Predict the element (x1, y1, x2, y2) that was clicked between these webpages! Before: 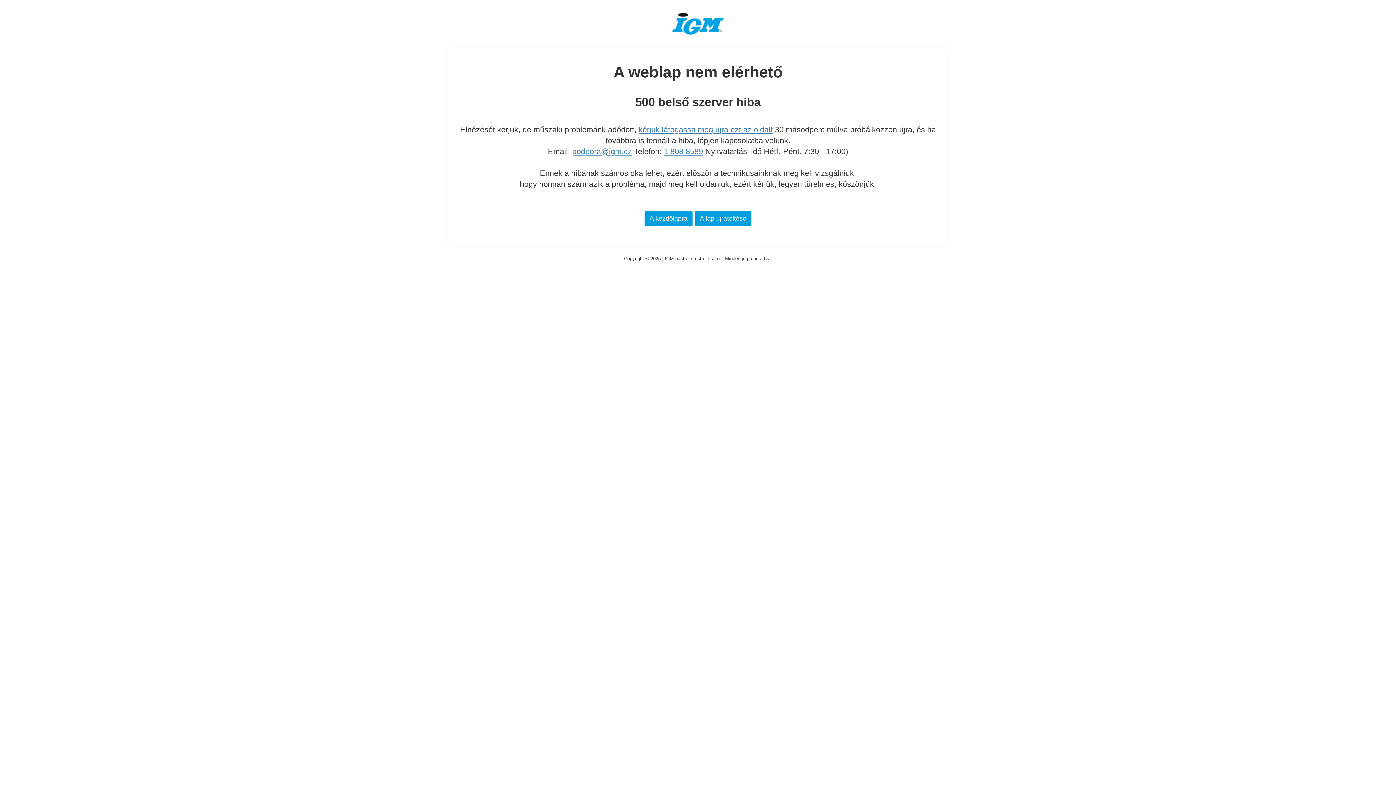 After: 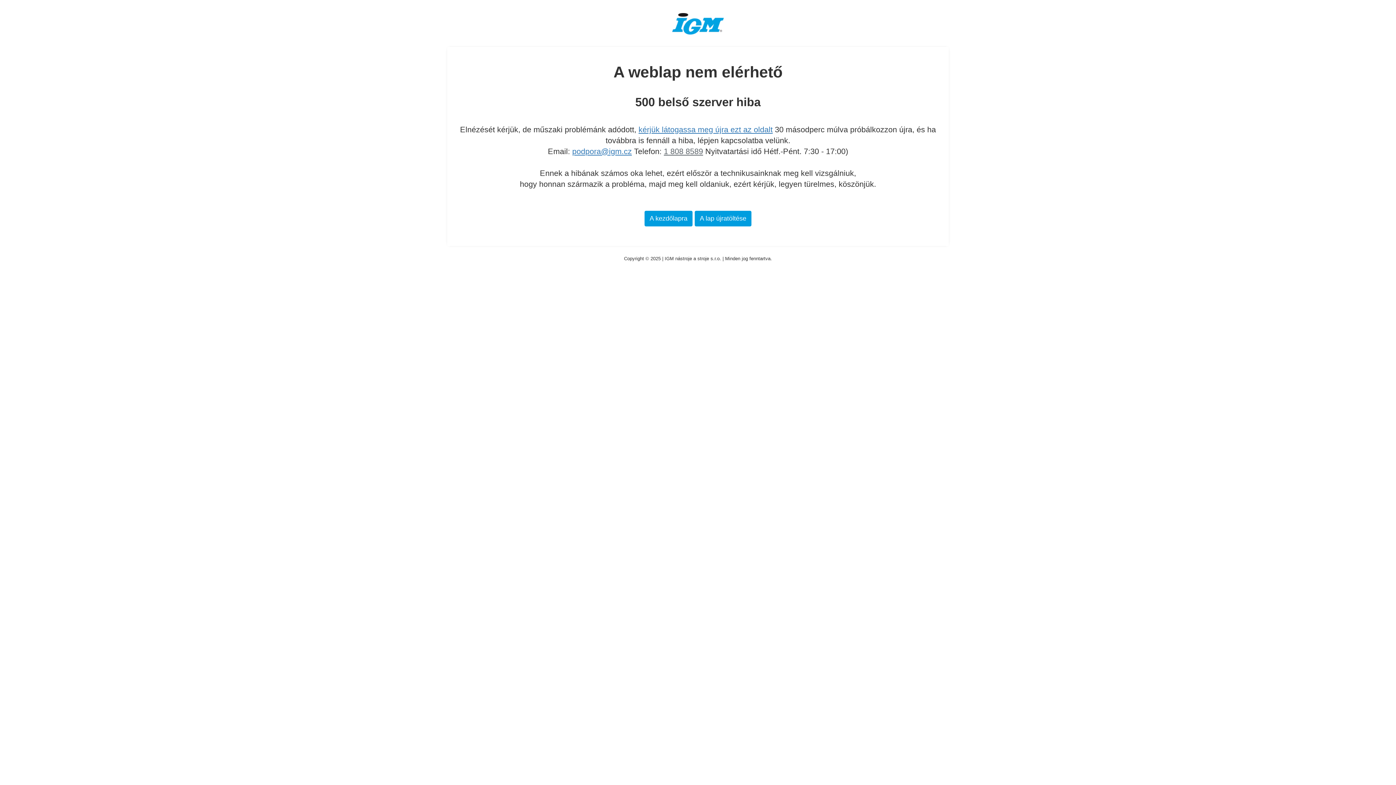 Action: label: 1 808 8589 bbox: (664, 146, 703, 155)